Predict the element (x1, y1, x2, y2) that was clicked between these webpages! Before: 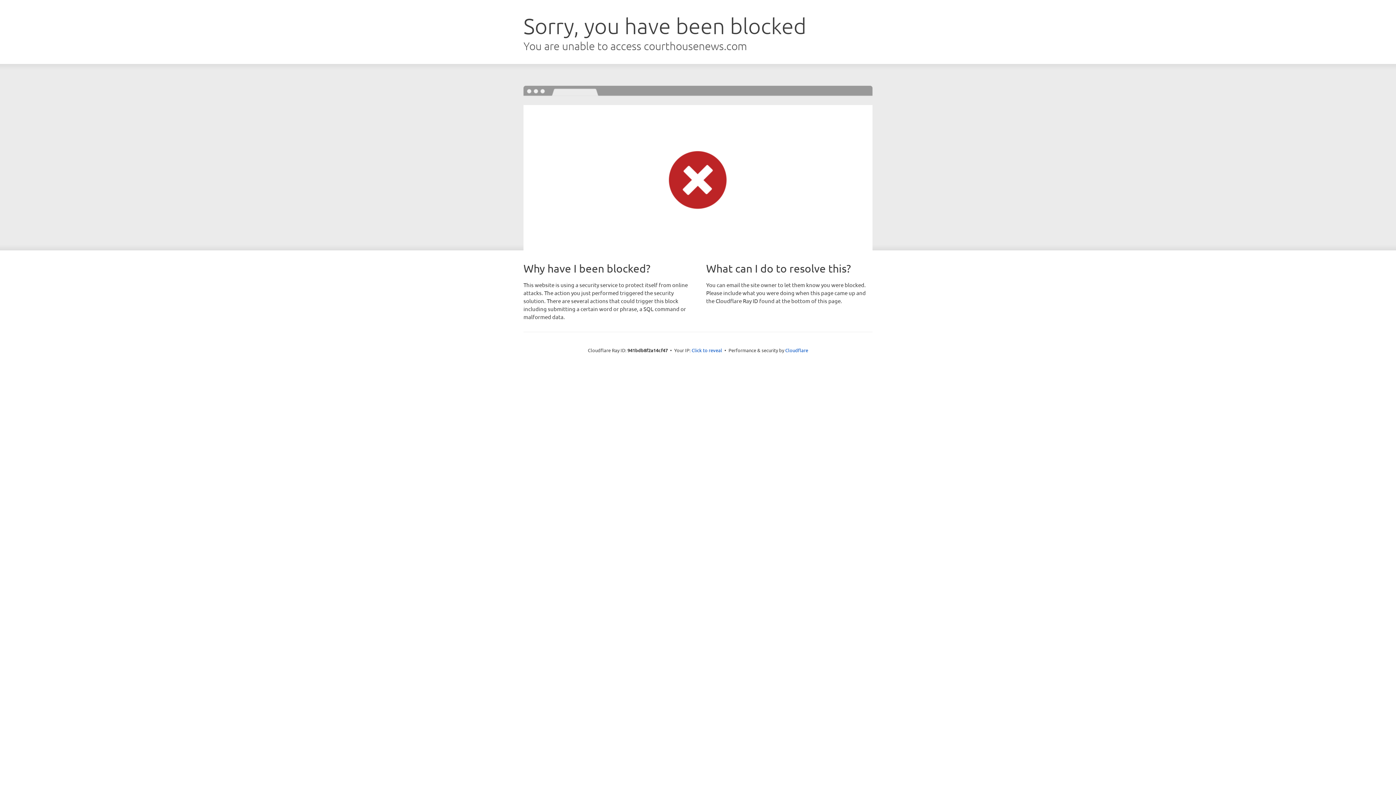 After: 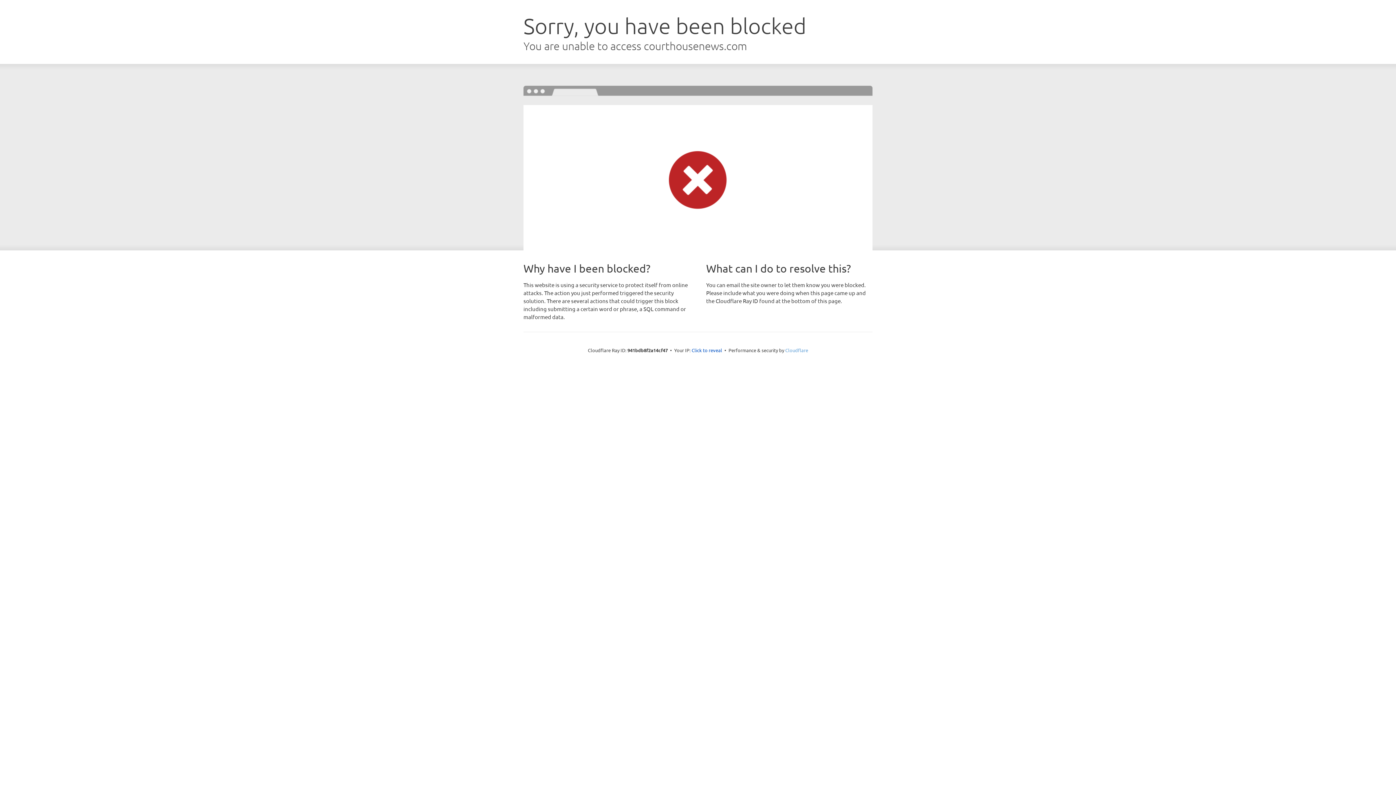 Action: label: Cloudflare bbox: (785, 347, 808, 353)